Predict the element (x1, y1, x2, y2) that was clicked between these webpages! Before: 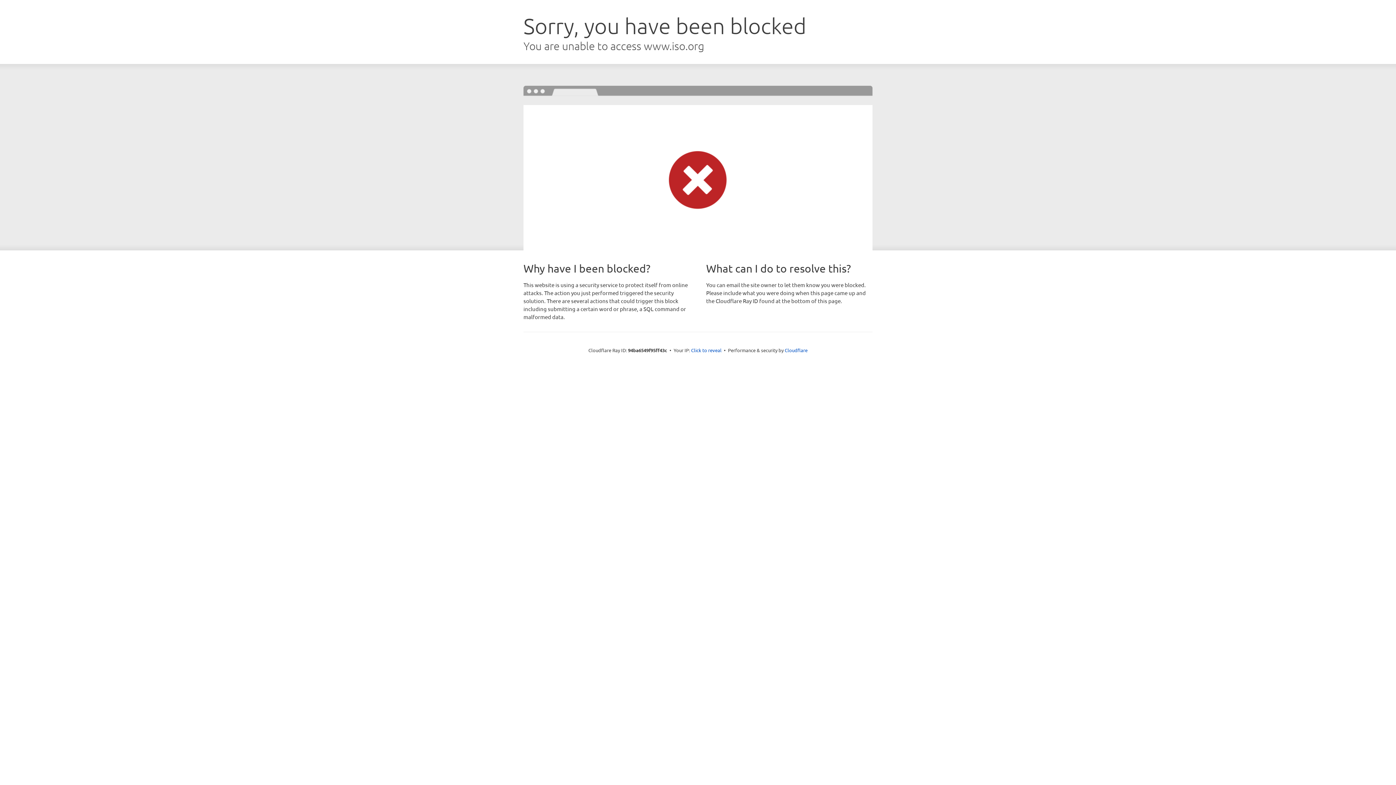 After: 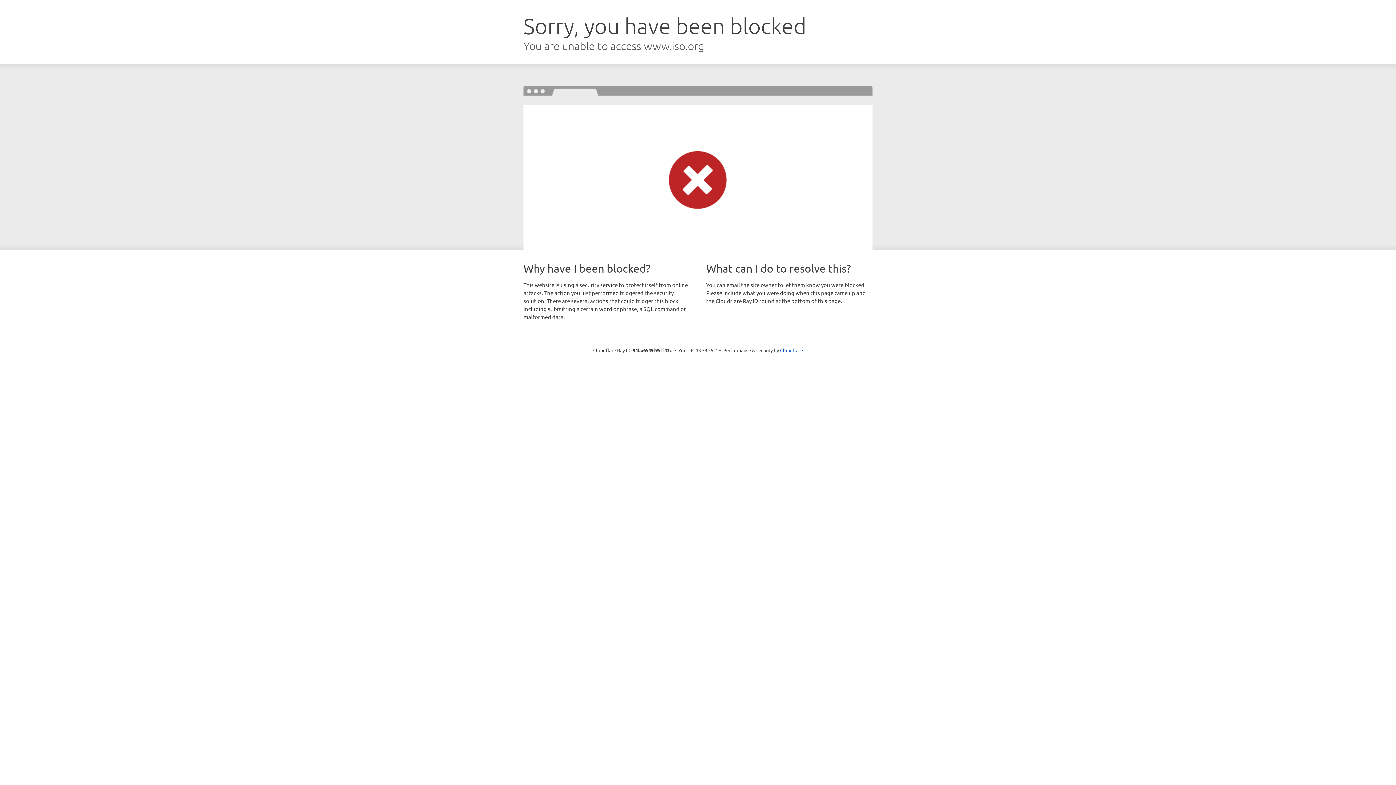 Action: bbox: (691, 346, 721, 353) label: Click to reveal